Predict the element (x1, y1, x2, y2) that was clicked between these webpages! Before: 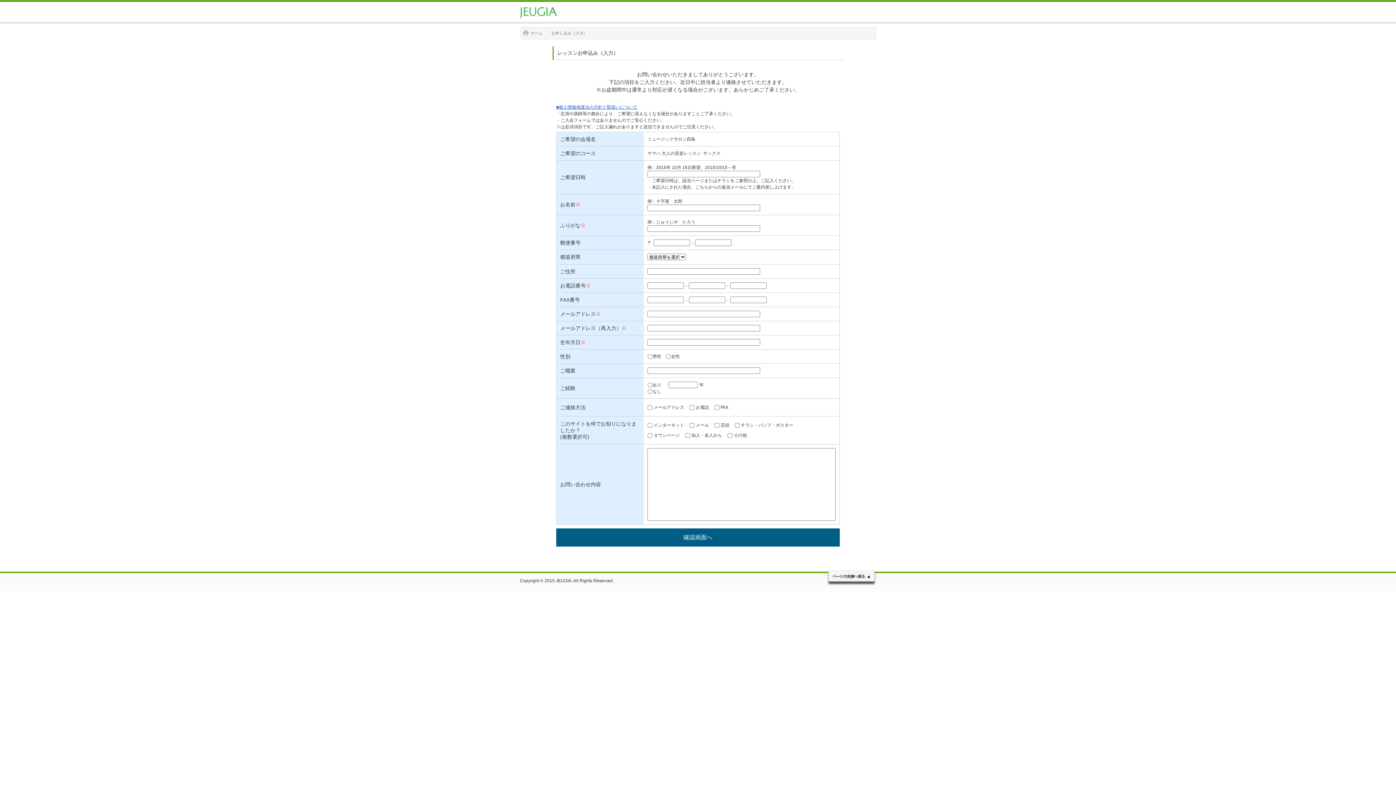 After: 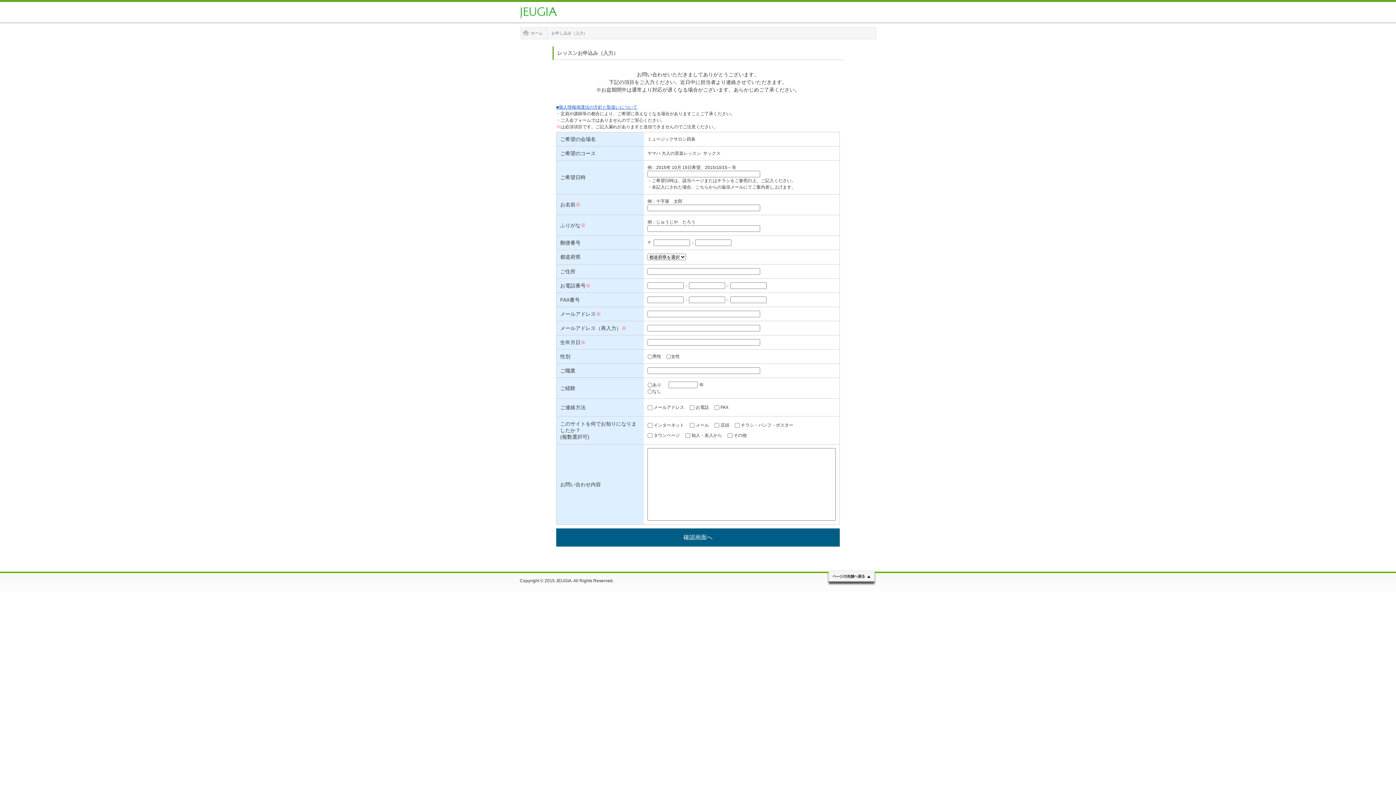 Action: bbox: (827, 575, 876, 579)